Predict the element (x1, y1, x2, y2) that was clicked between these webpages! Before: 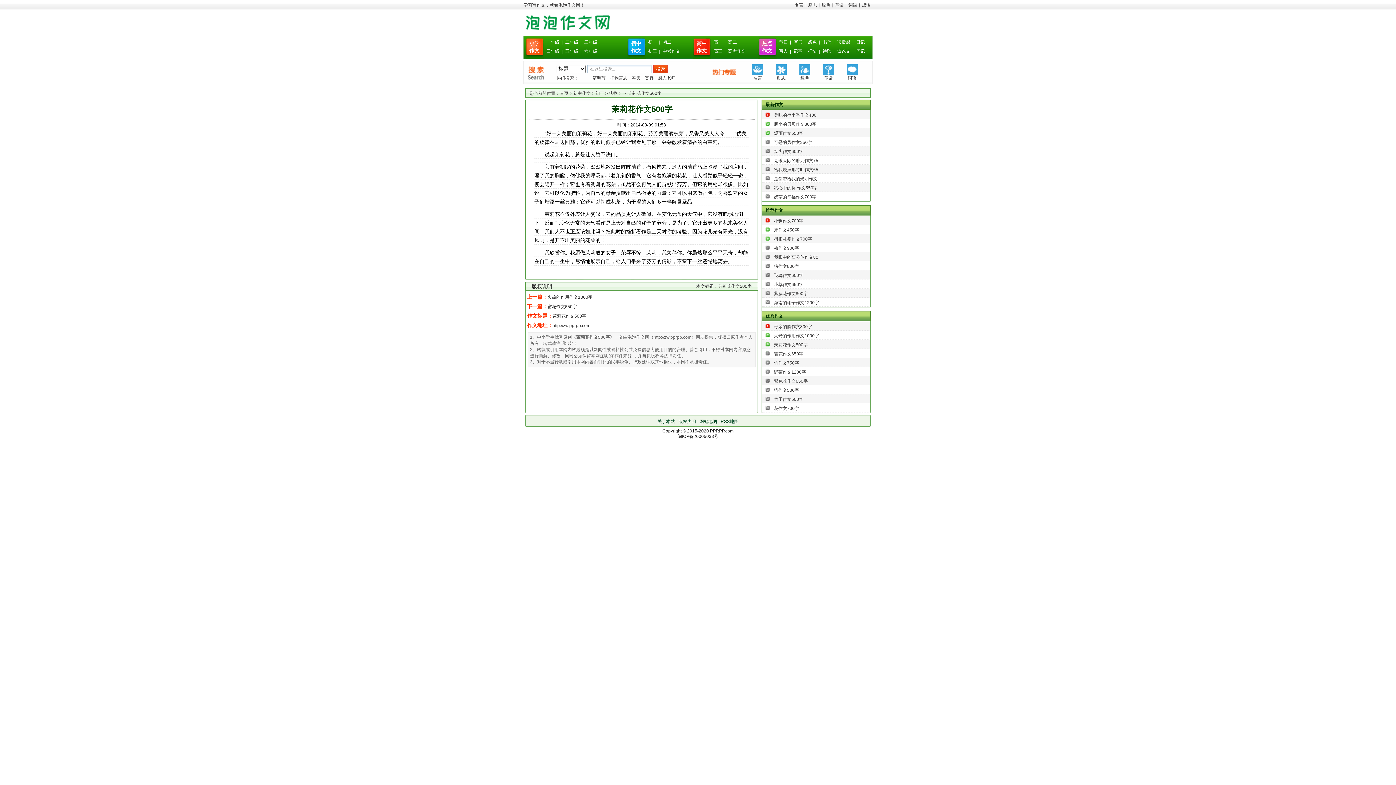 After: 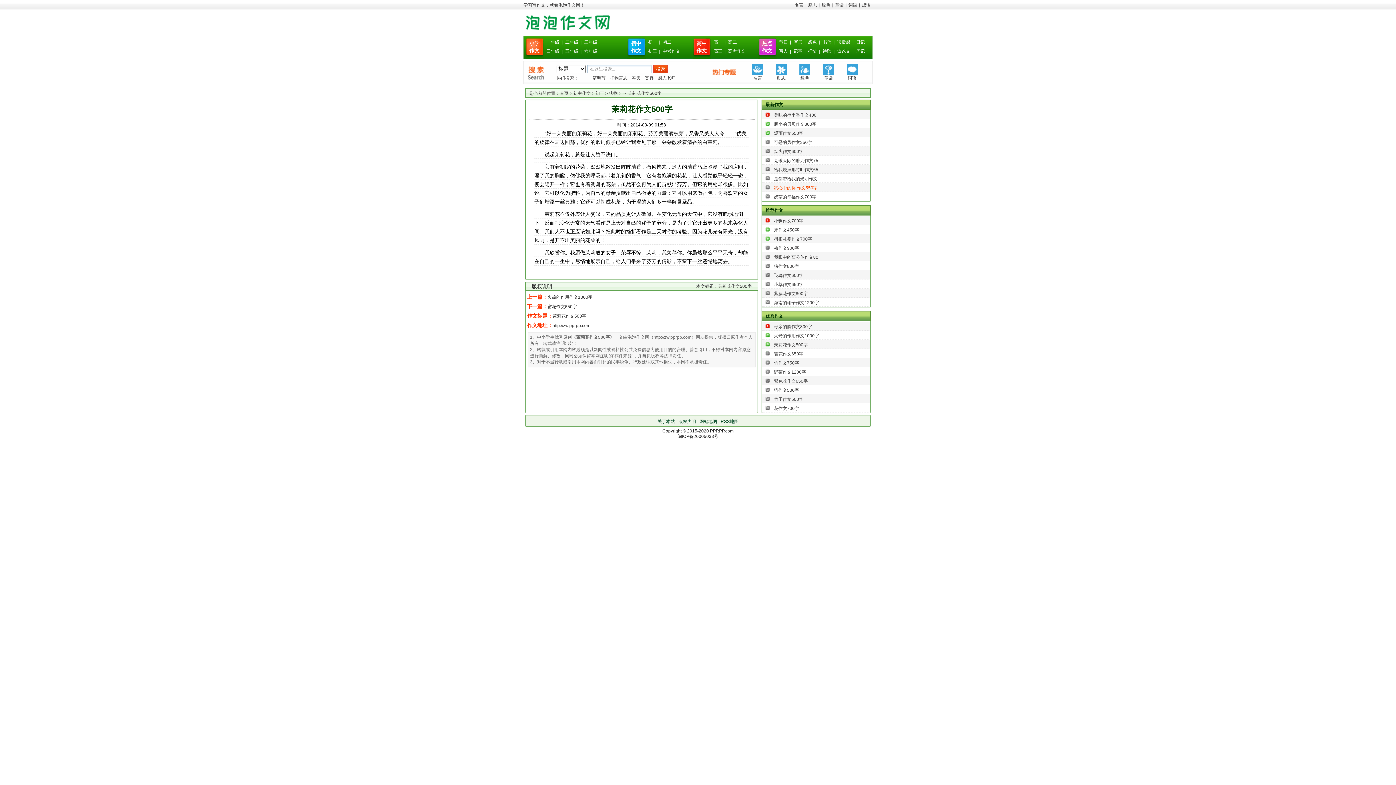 Action: bbox: (774, 185, 817, 190) label: 我心中的你 作文550字